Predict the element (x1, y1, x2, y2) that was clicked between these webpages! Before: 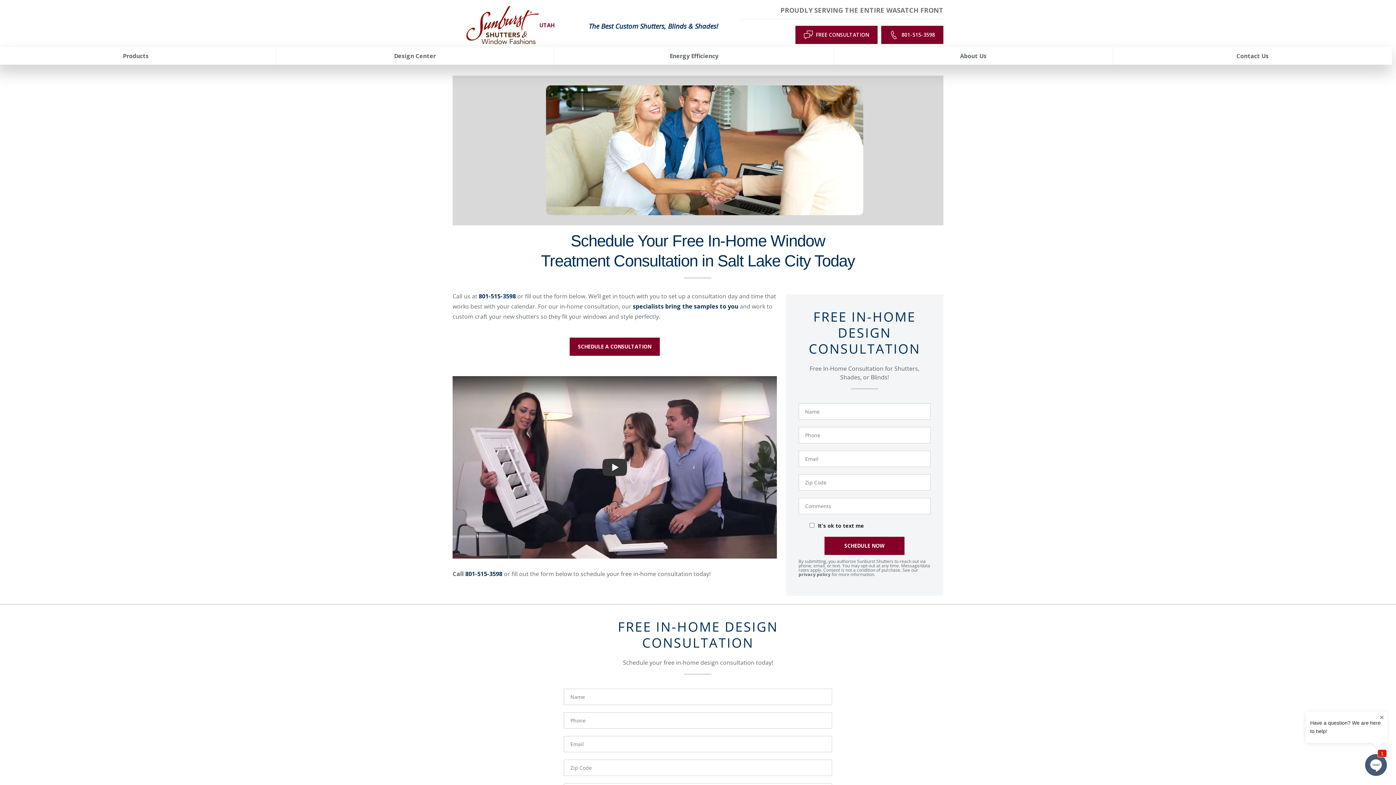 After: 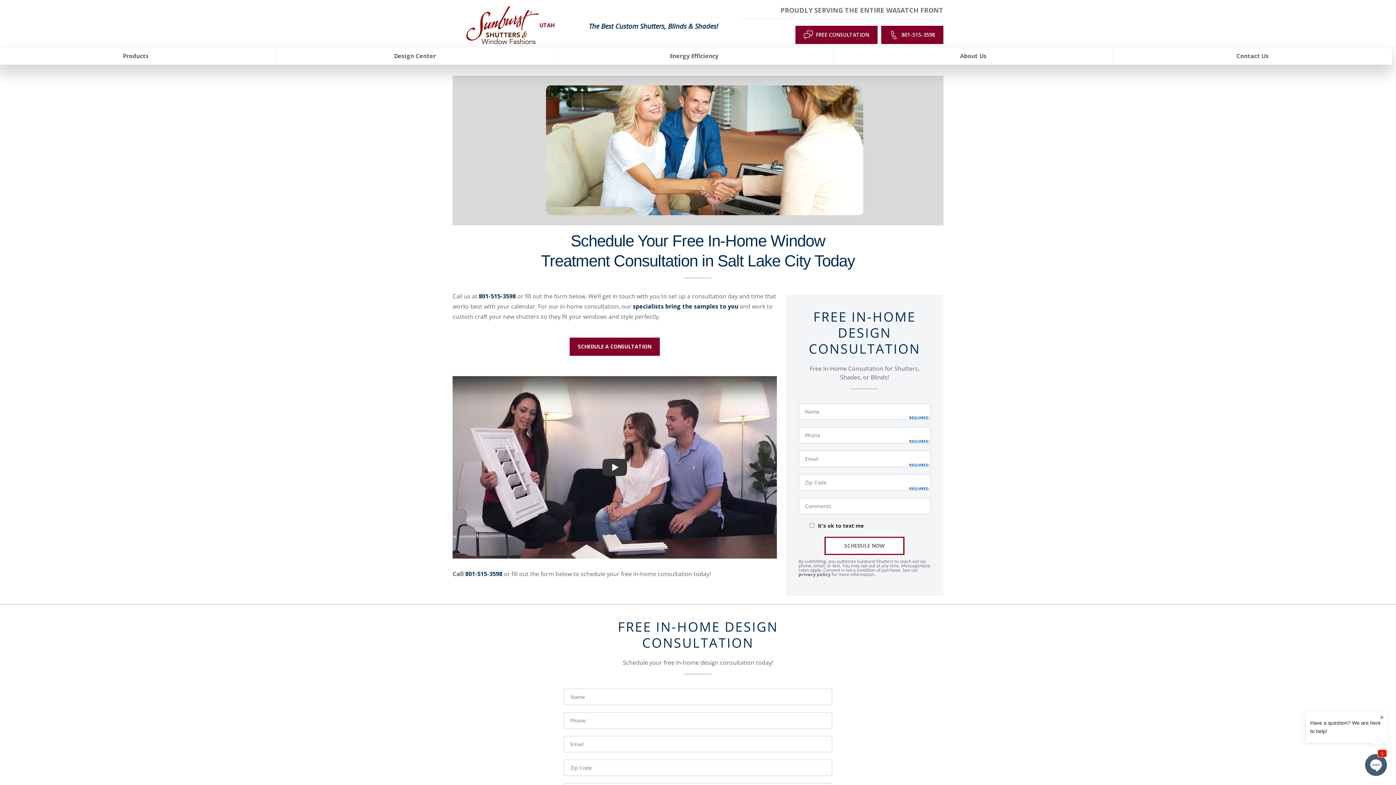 Action: bbox: (825, 537, 903, 555) label: SCHEDULE NOW